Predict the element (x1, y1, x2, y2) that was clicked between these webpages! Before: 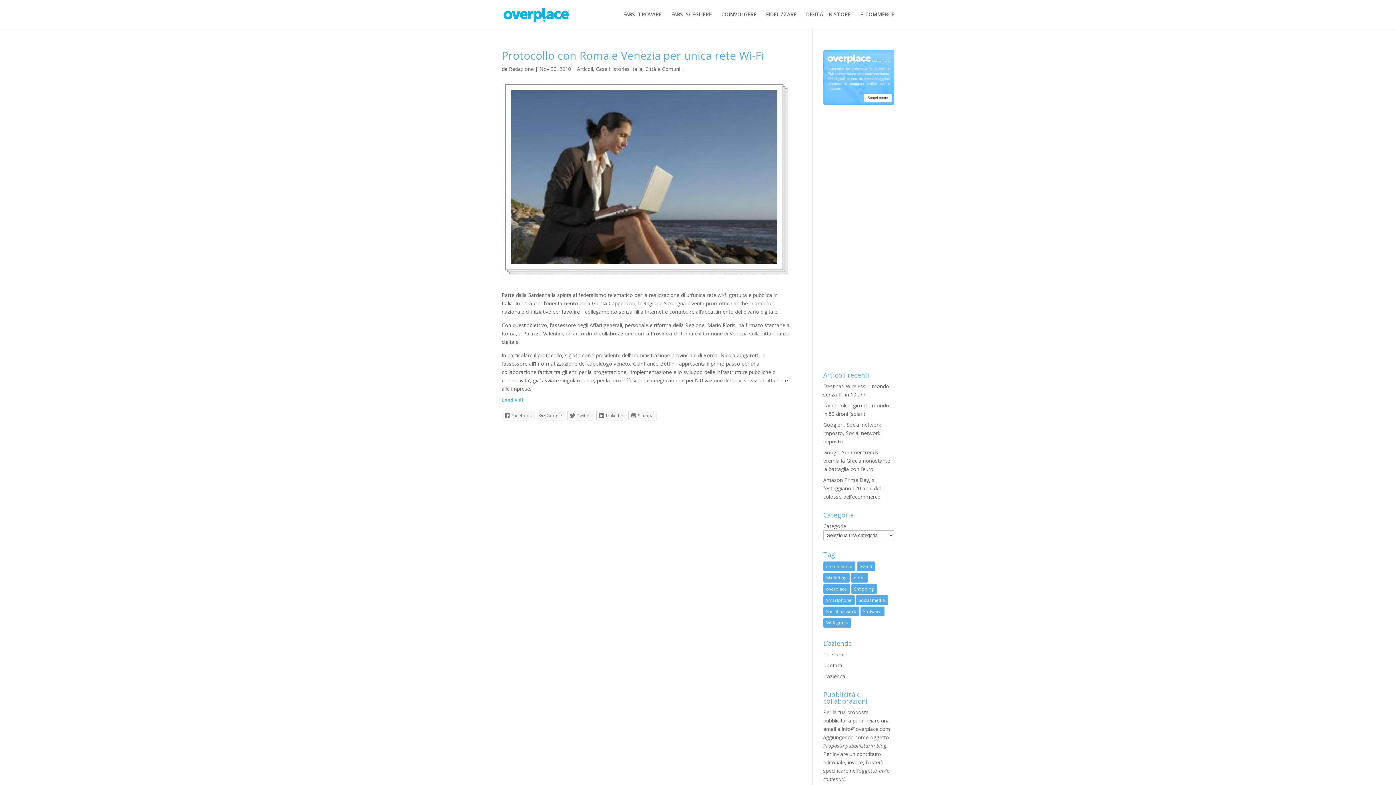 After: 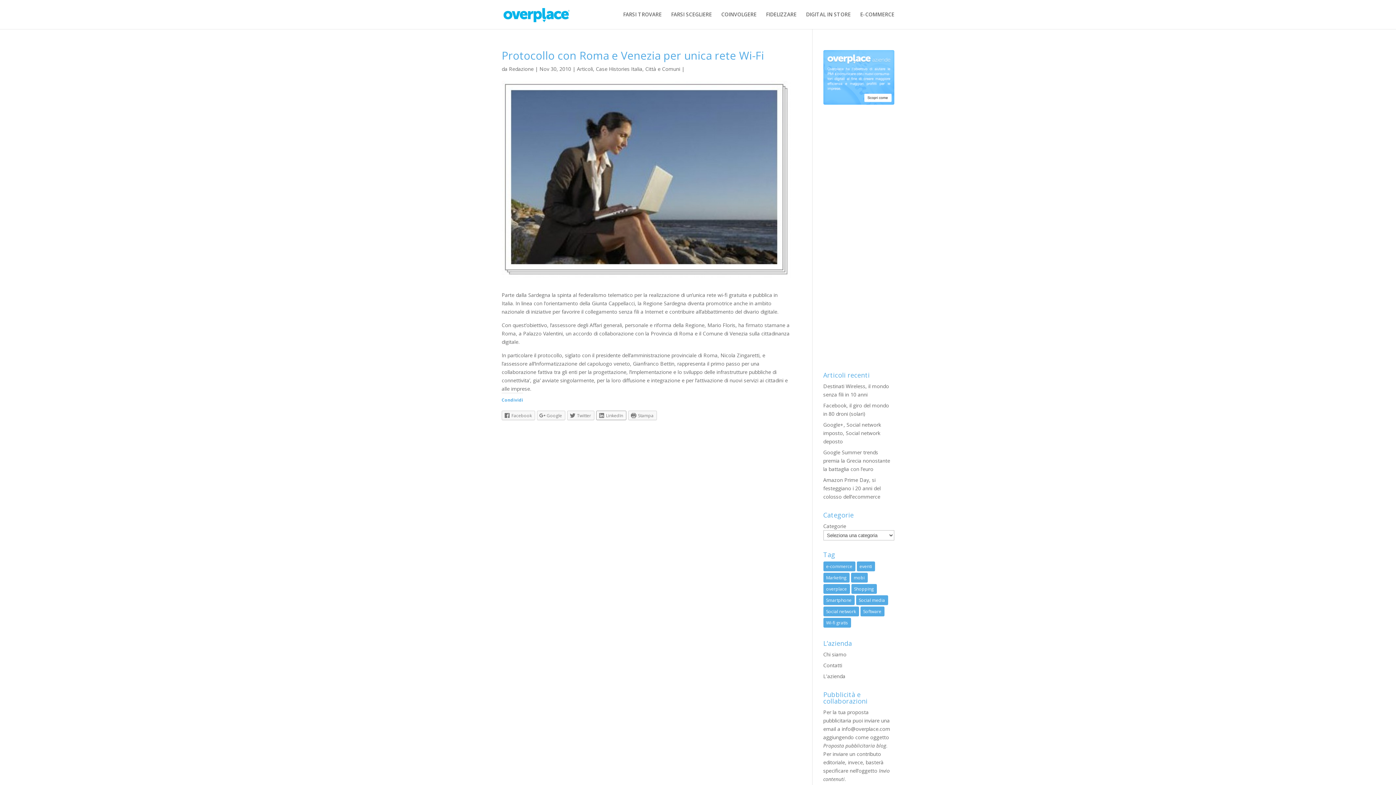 Action: bbox: (596, 410, 626, 420) label: LinkedIn